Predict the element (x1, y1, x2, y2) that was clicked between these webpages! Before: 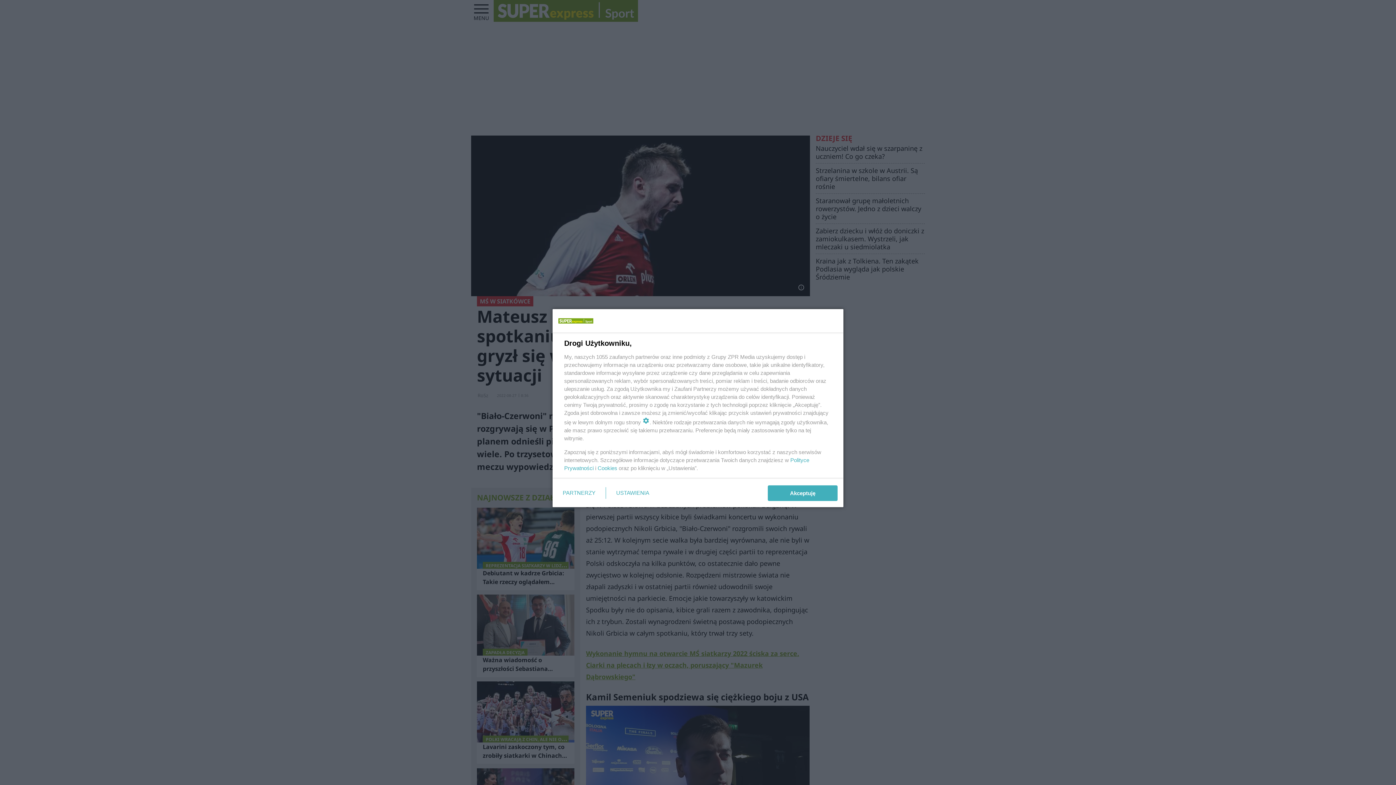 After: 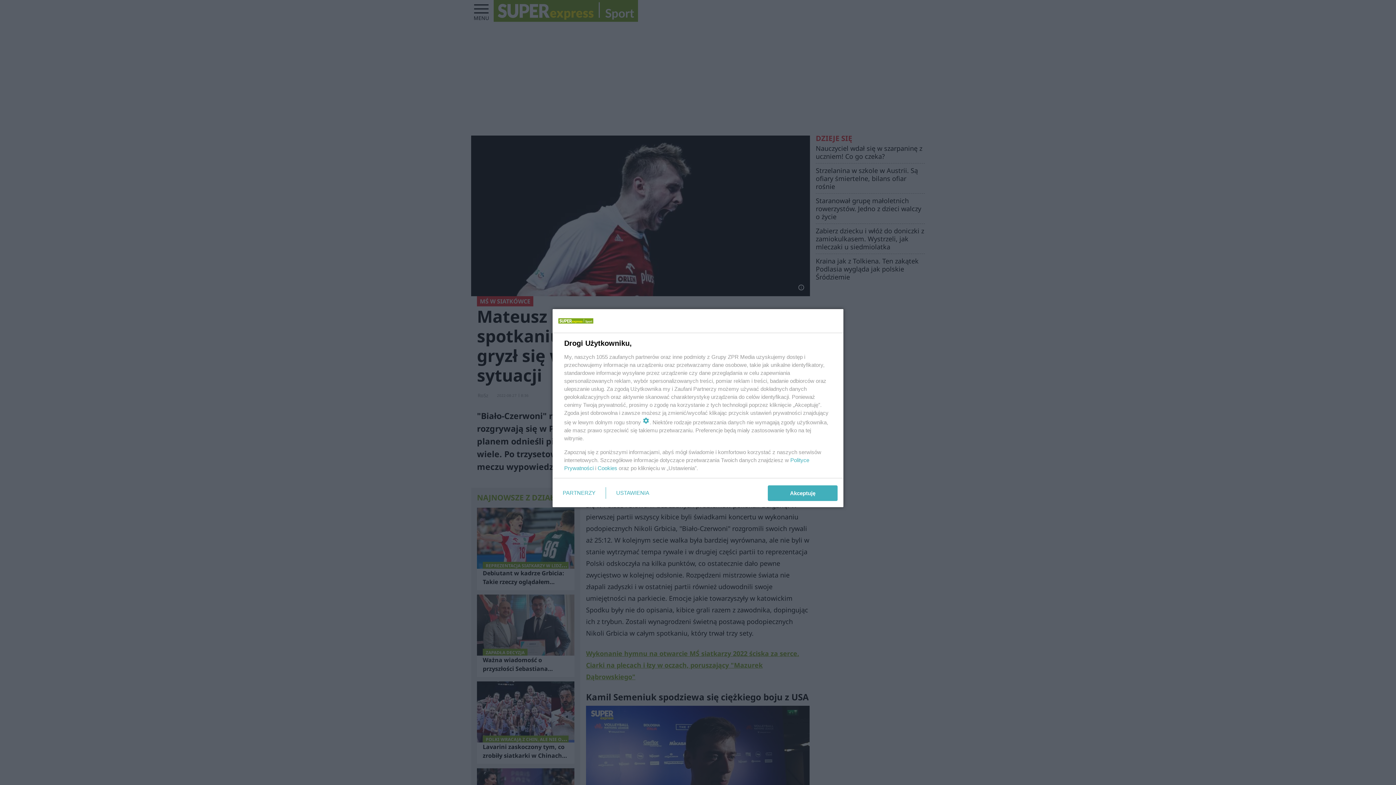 Action: bbox: (597, 465, 617, 471) label: Cookies